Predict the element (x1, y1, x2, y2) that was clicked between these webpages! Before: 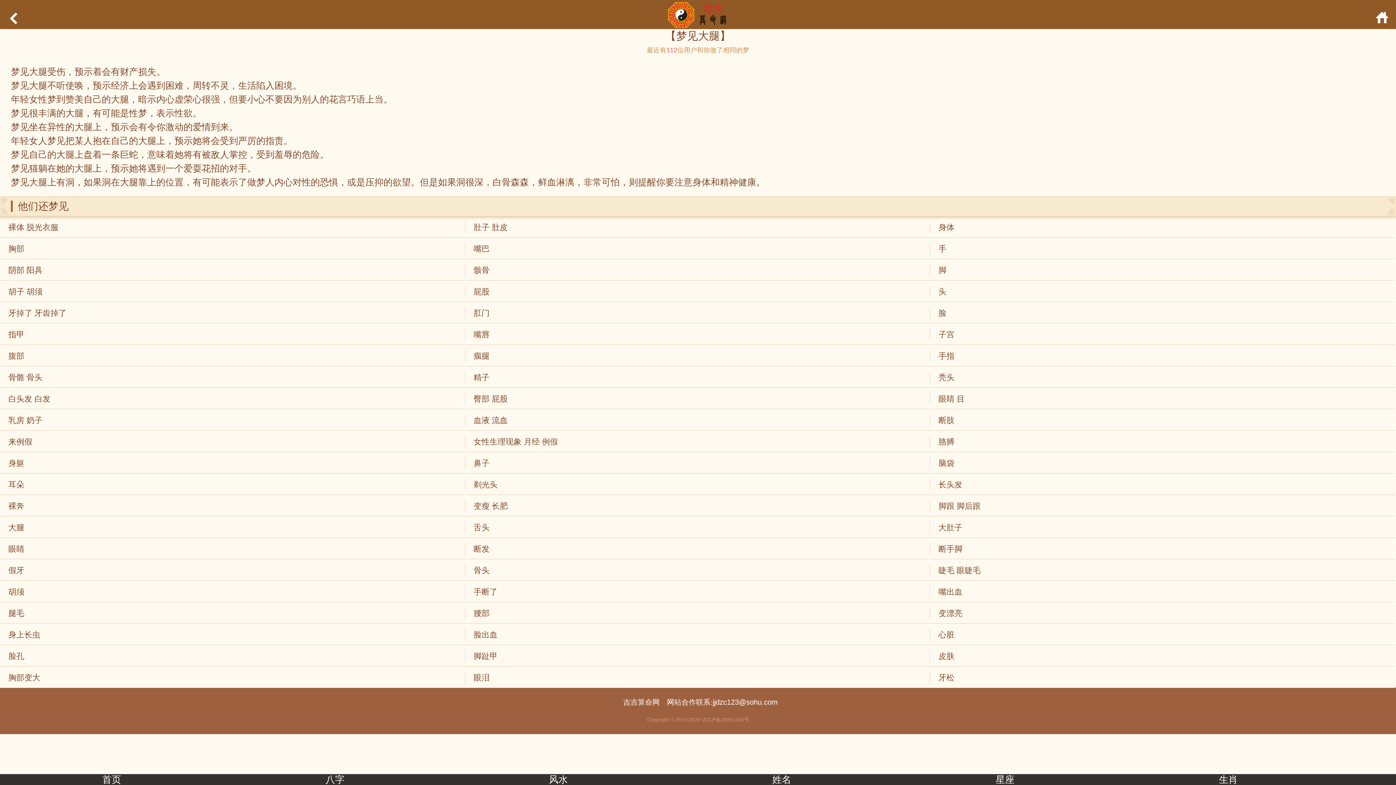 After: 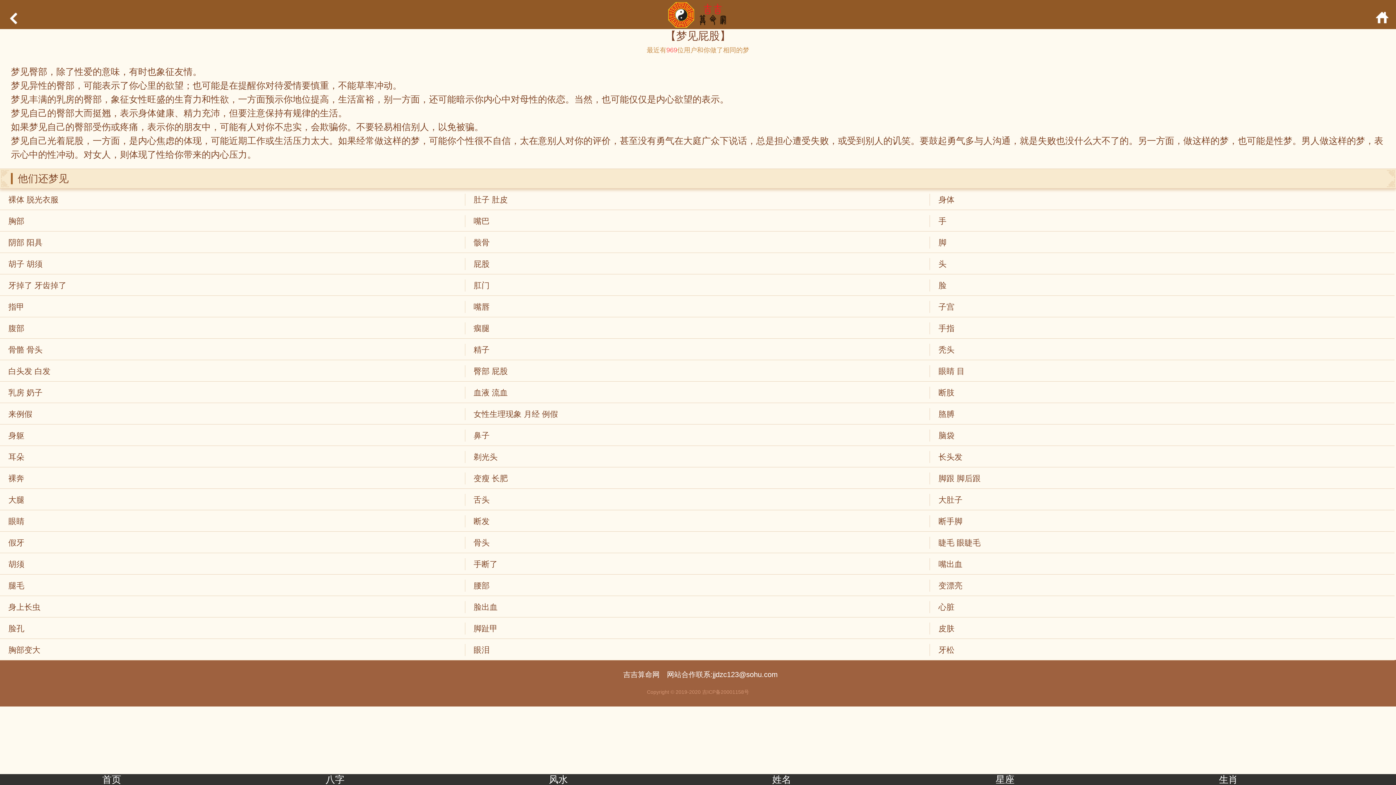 Action: label: 屁股 bbox: (471, 285, 491, 298)